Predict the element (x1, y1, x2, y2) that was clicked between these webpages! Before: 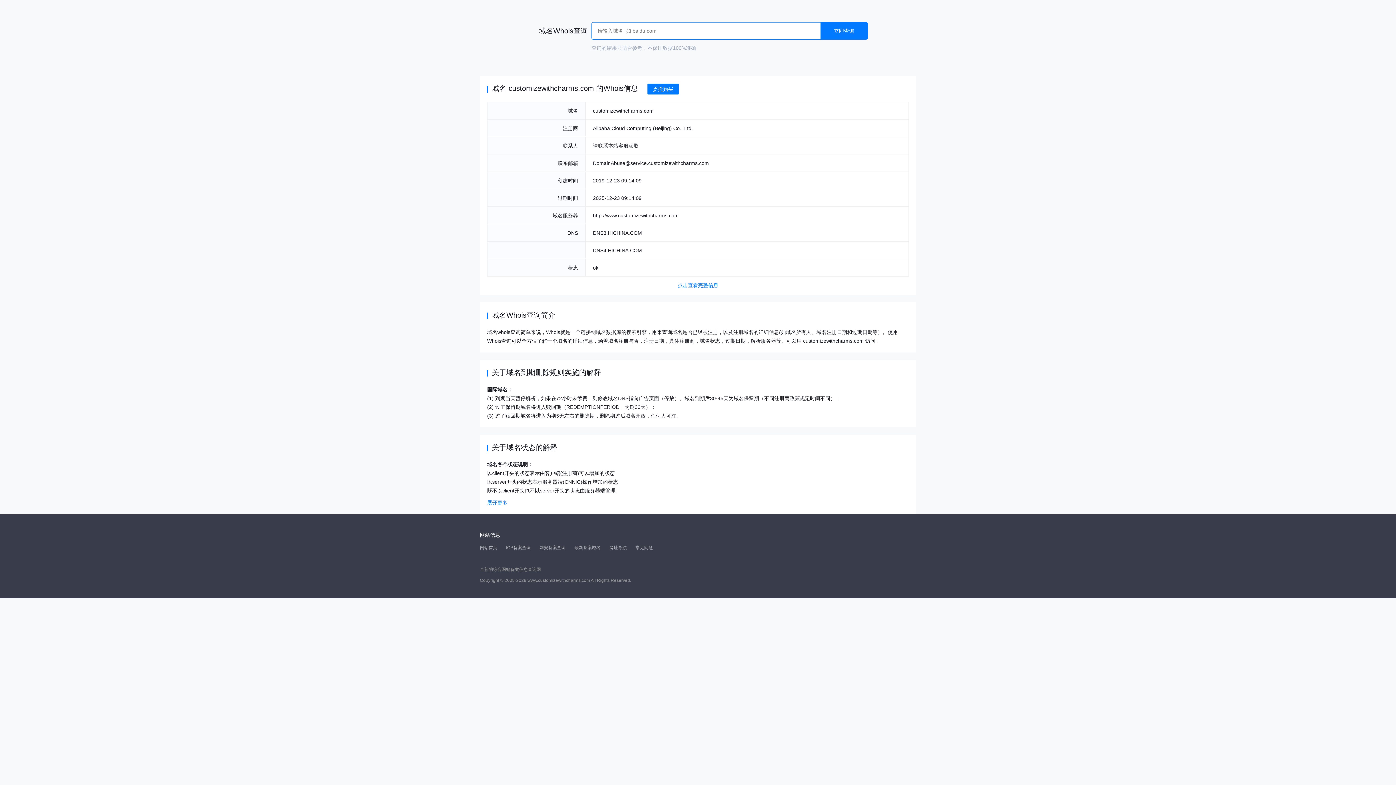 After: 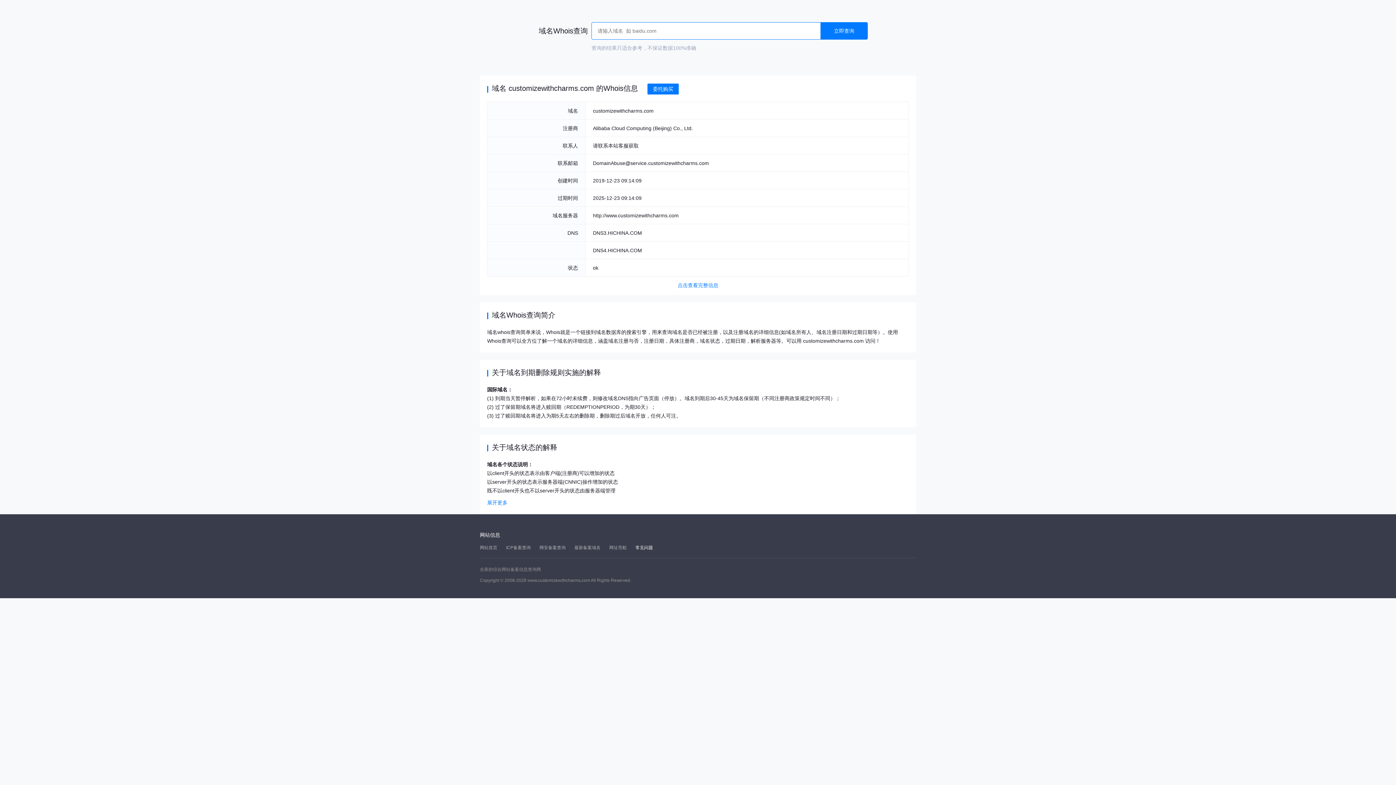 Action: label: 常见问题 bbox: (635, 545, 653, 550)